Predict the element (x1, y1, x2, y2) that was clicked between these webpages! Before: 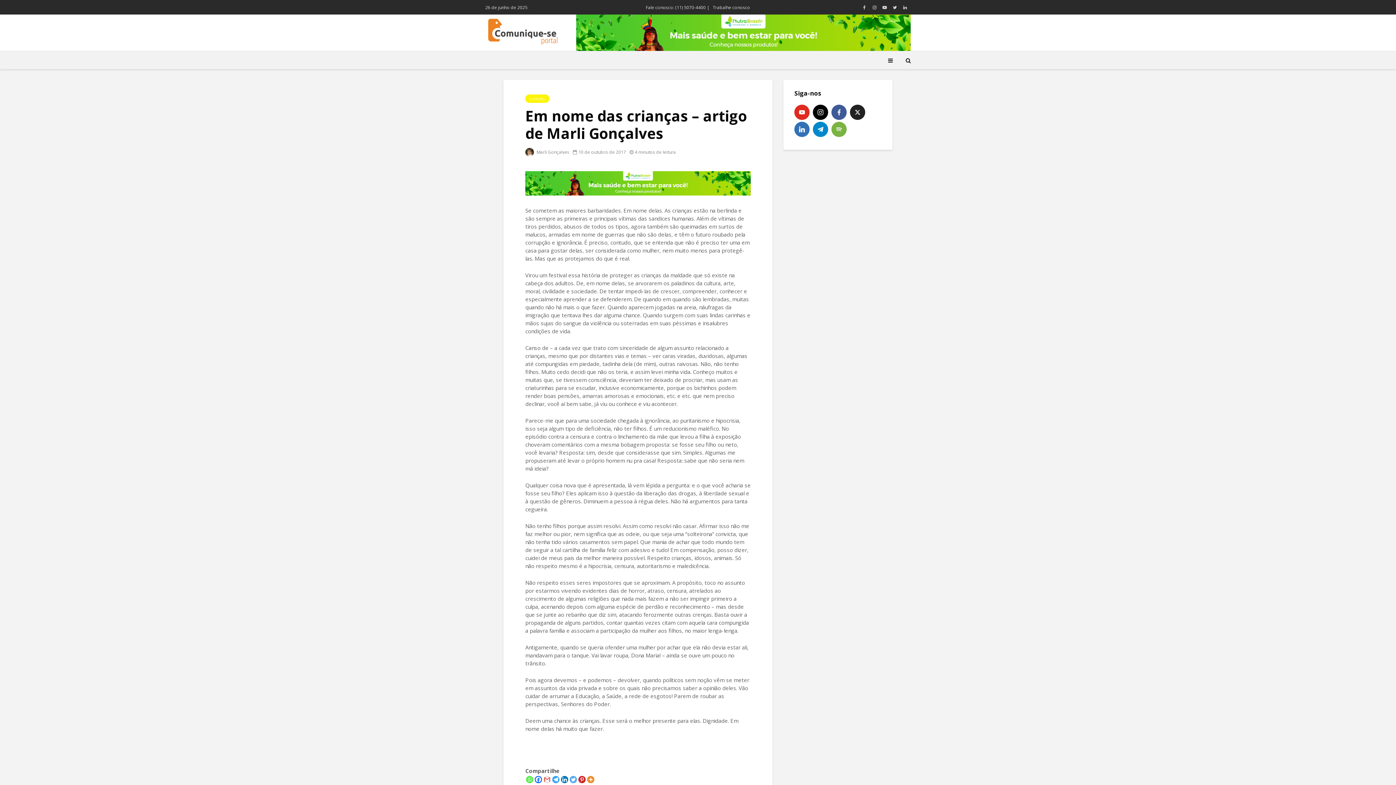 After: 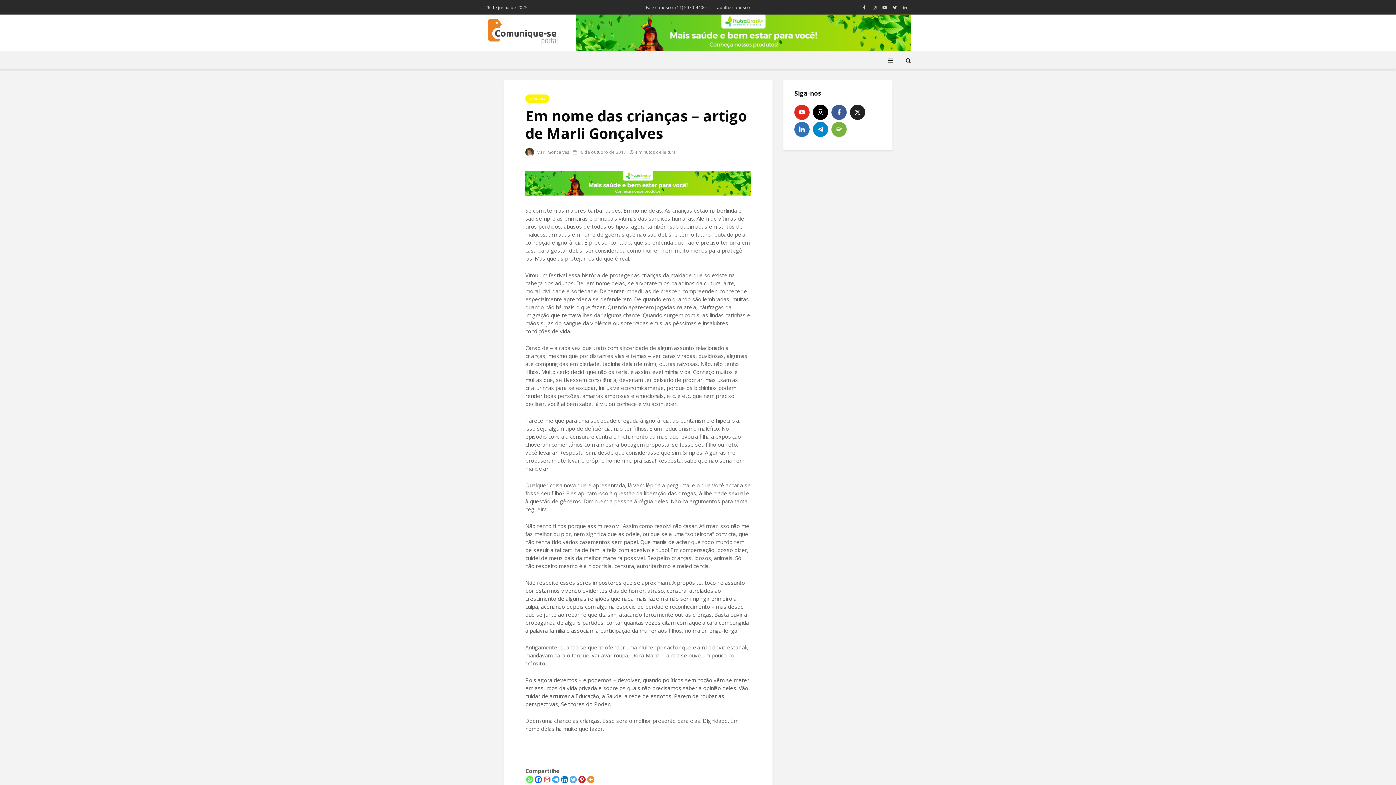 Action: bbox: (552, 776, 559, 783) label: Telegram